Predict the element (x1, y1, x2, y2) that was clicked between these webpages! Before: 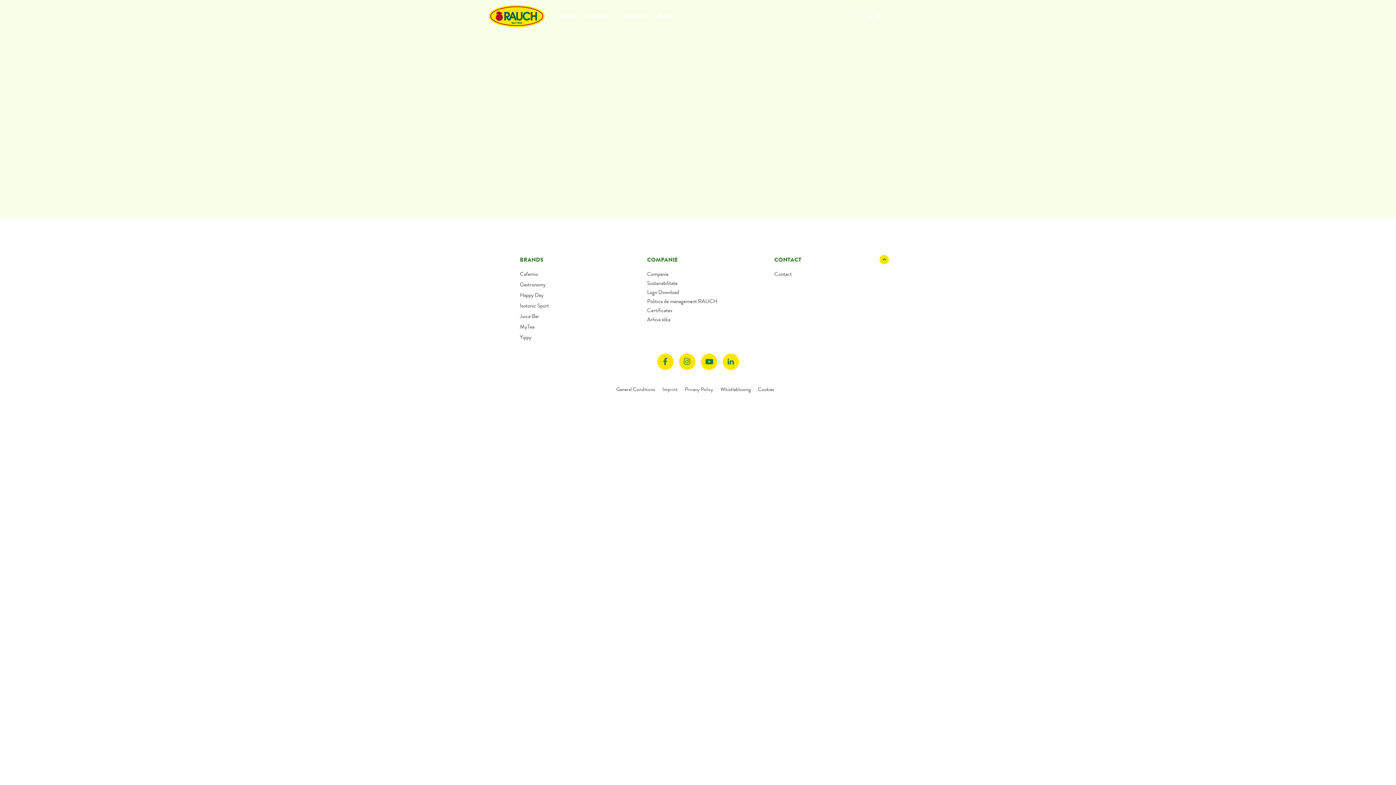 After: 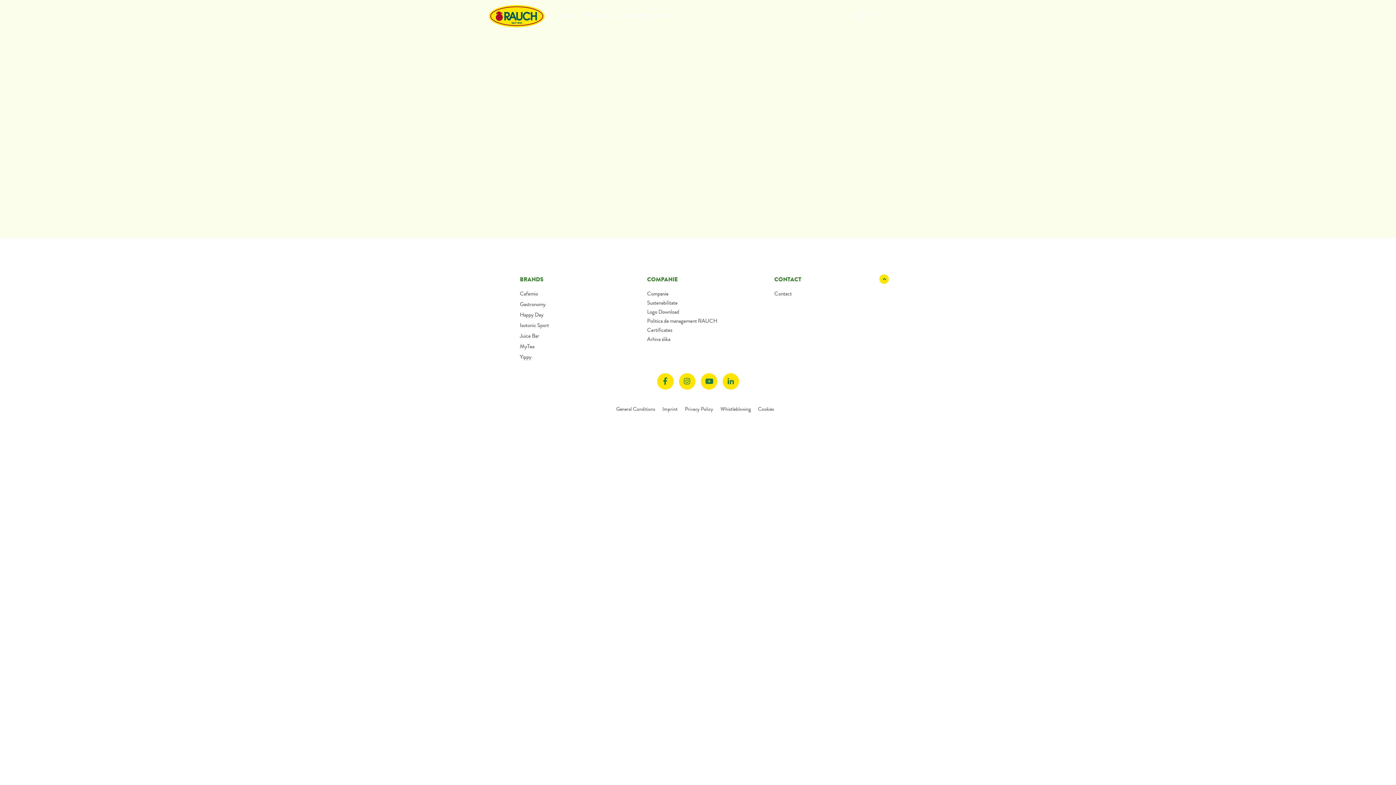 Action: label: Arhiva slika bbox: (647, 315, 670, 323)